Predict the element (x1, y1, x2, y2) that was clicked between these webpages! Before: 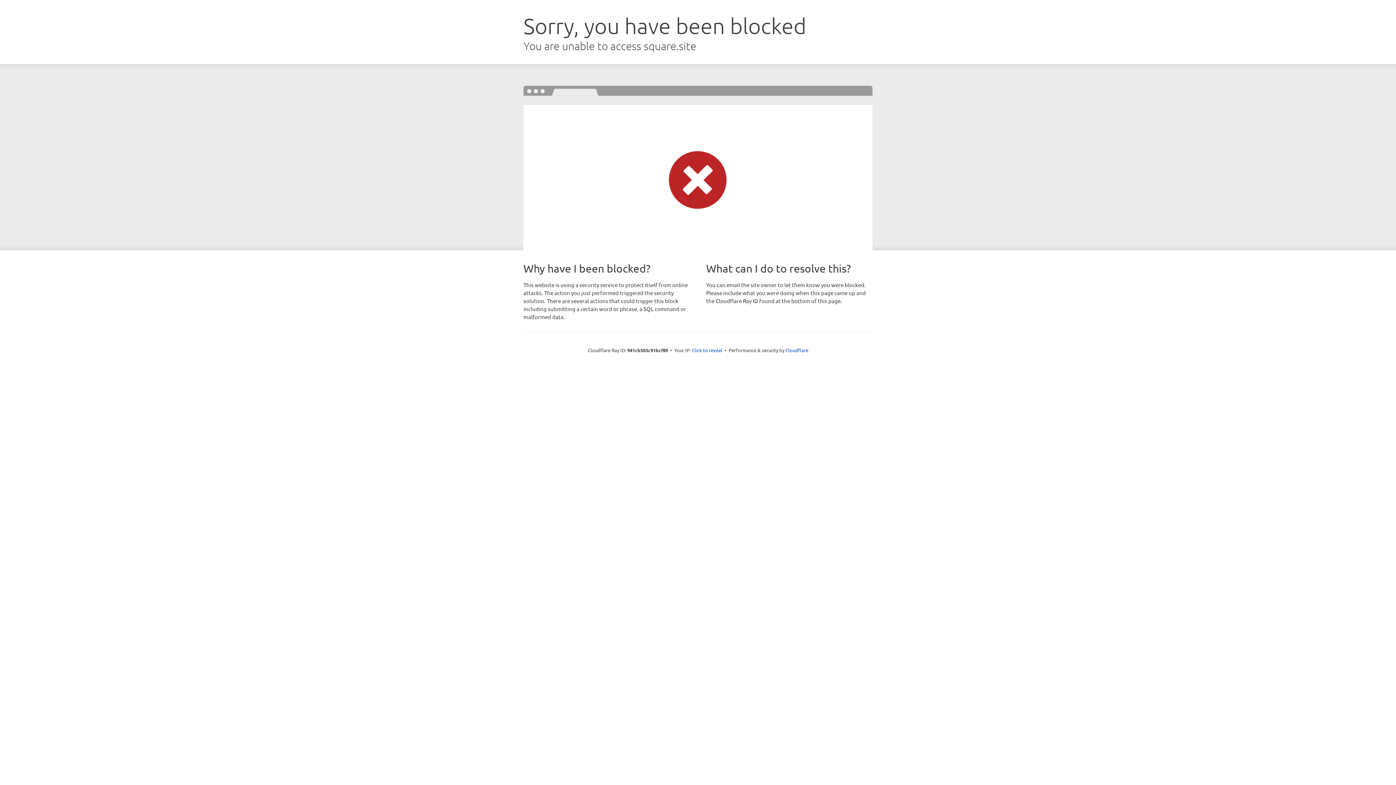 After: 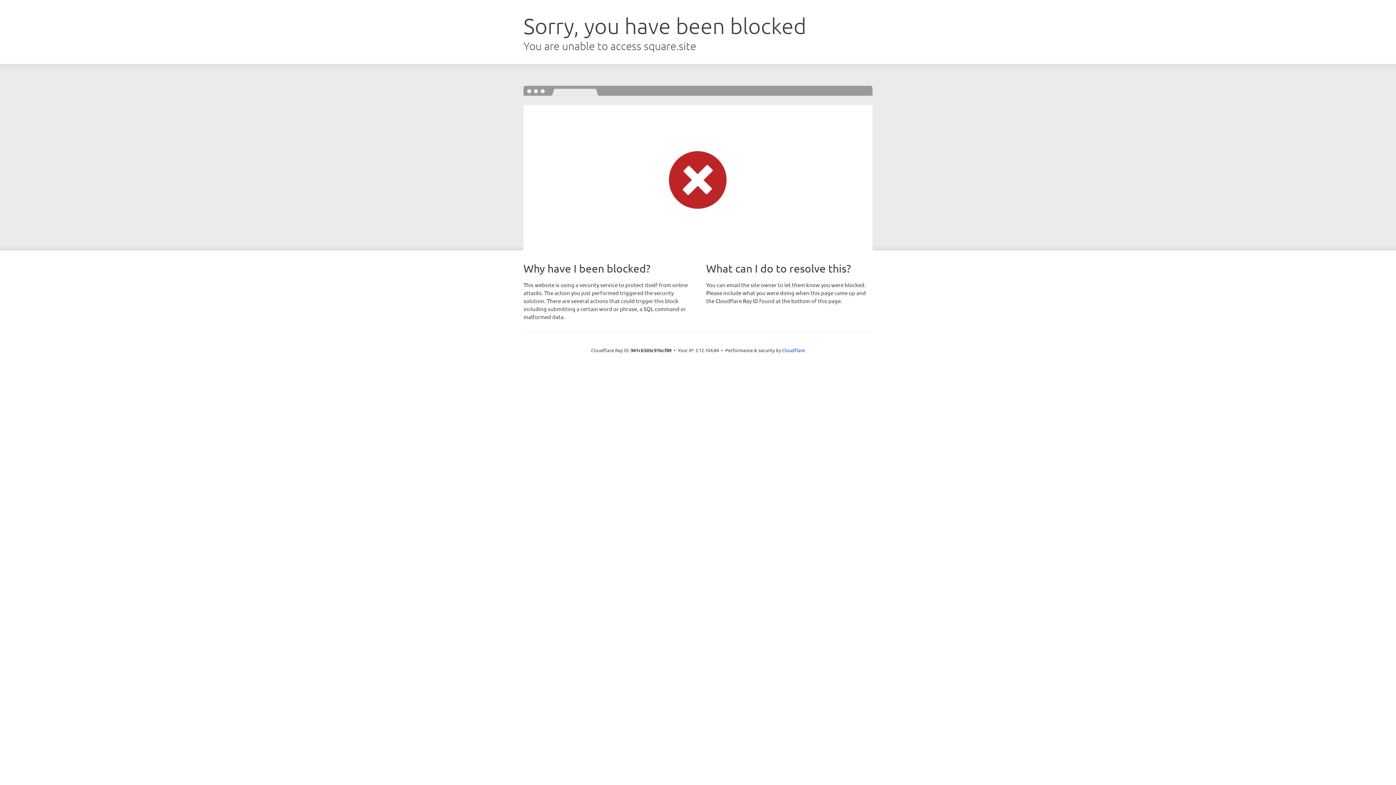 Action: bbox: (692, 346, 722, 353) label: Click to reveal